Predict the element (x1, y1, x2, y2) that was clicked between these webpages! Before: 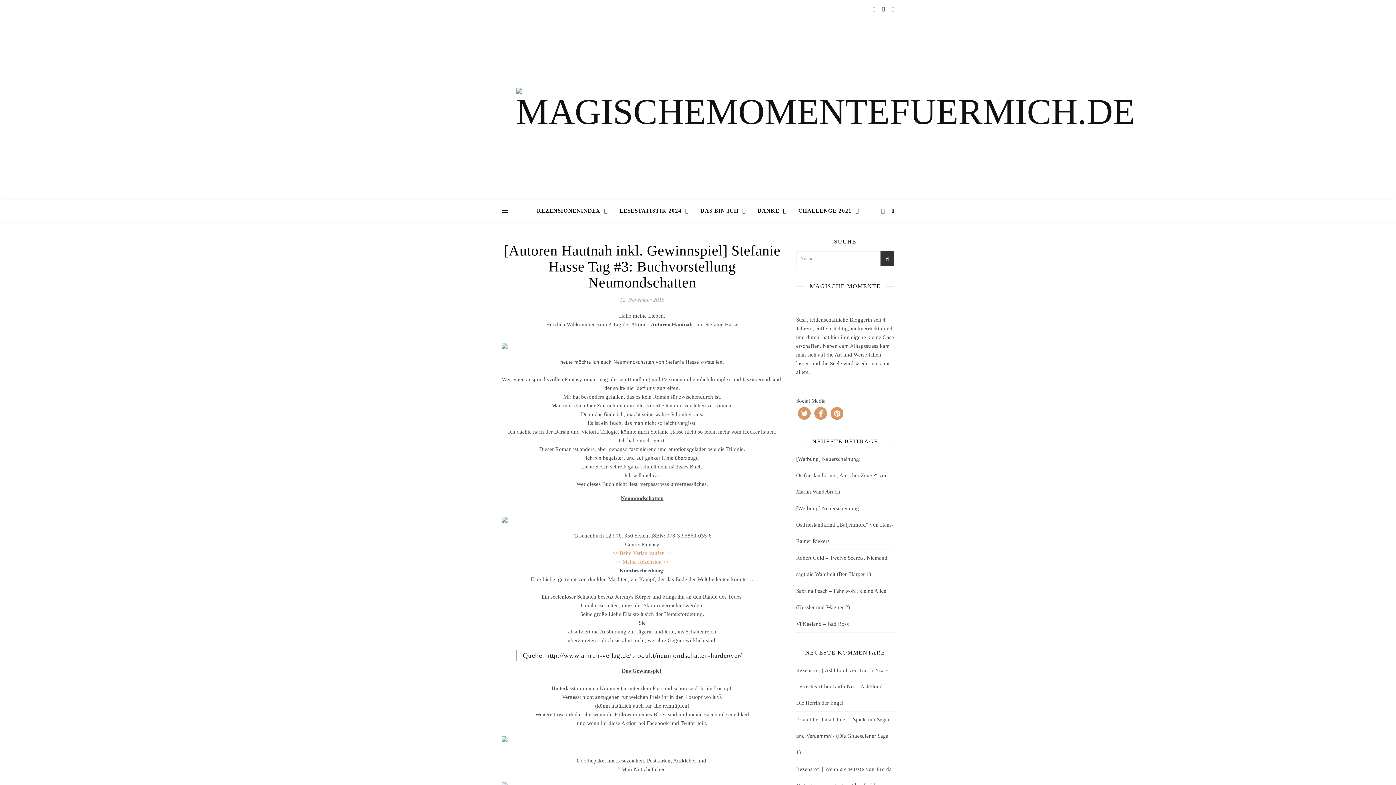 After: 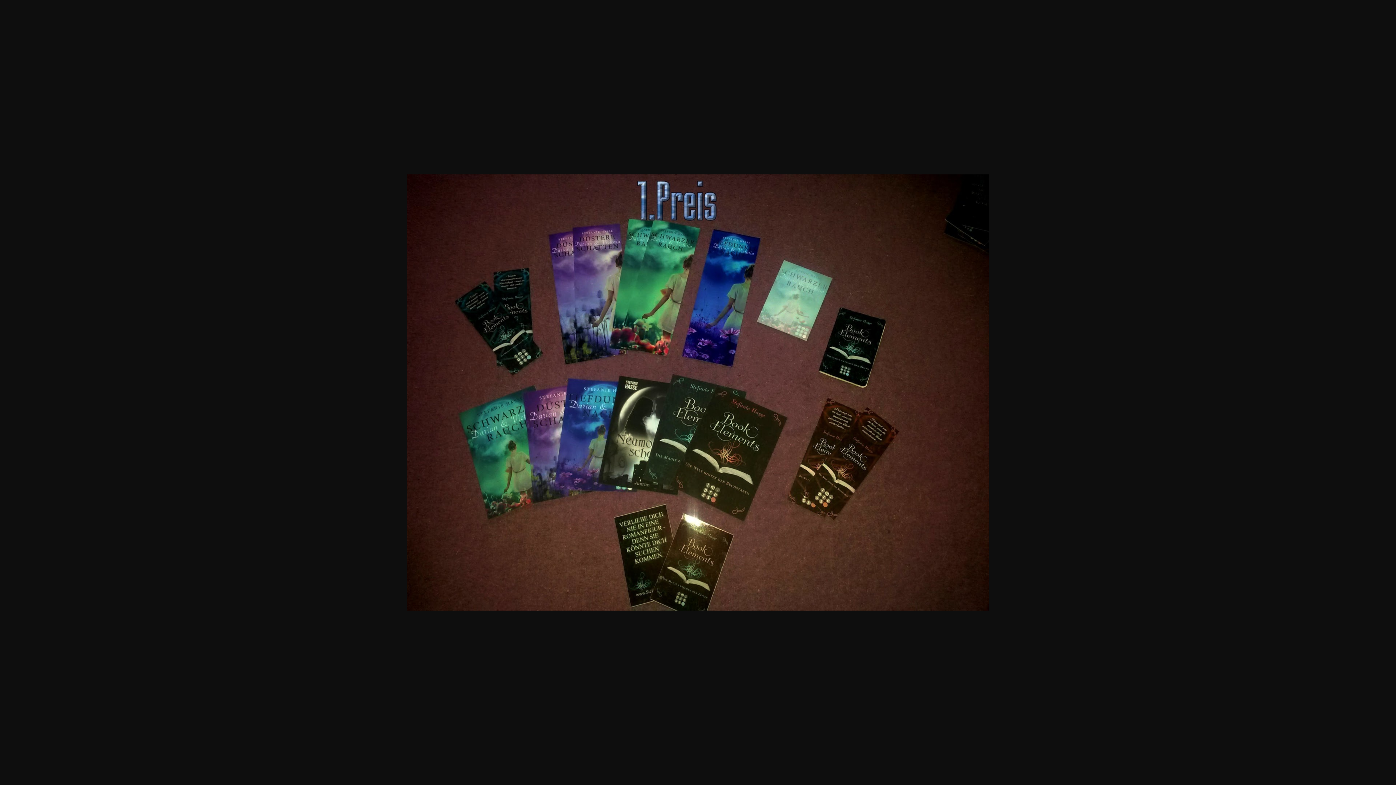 Action: bbox: (501, 736, 782, 742)